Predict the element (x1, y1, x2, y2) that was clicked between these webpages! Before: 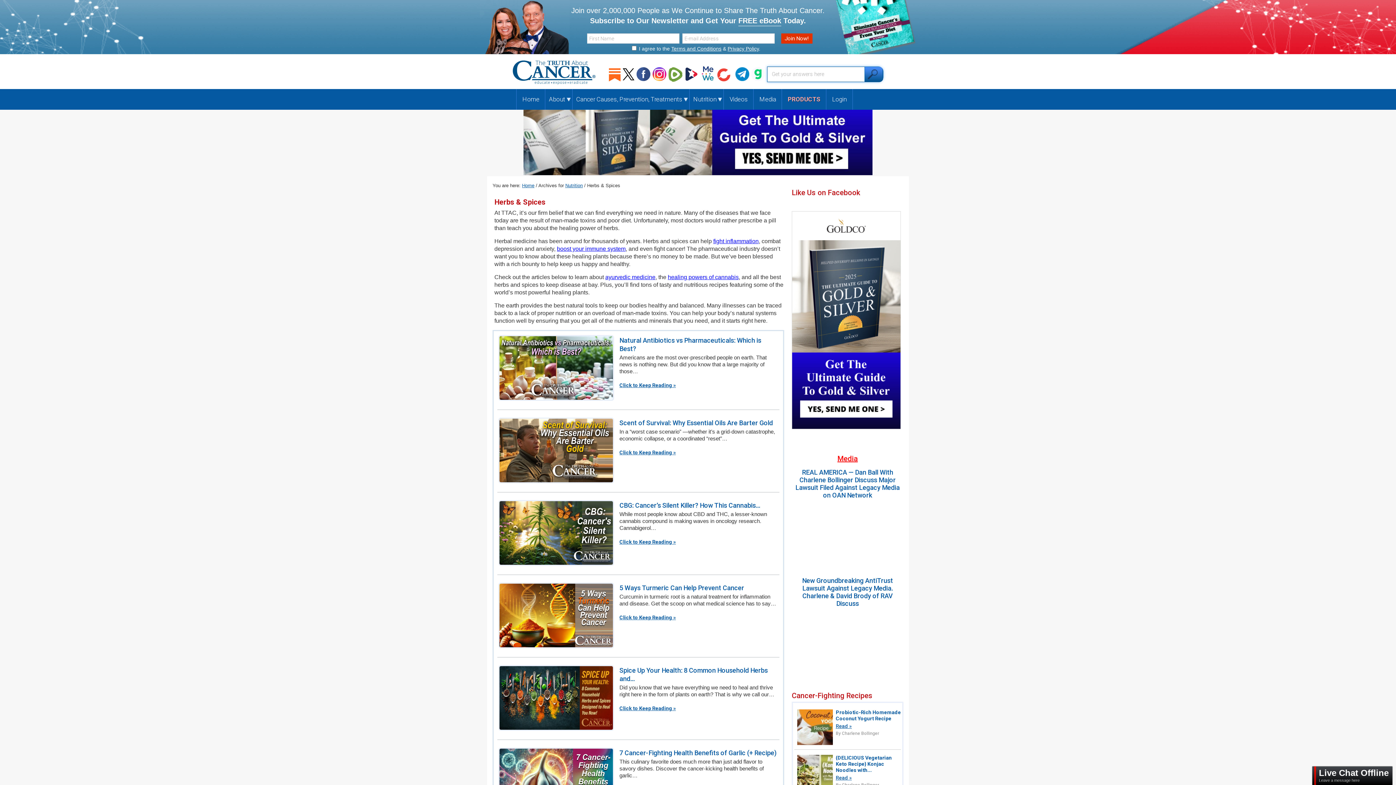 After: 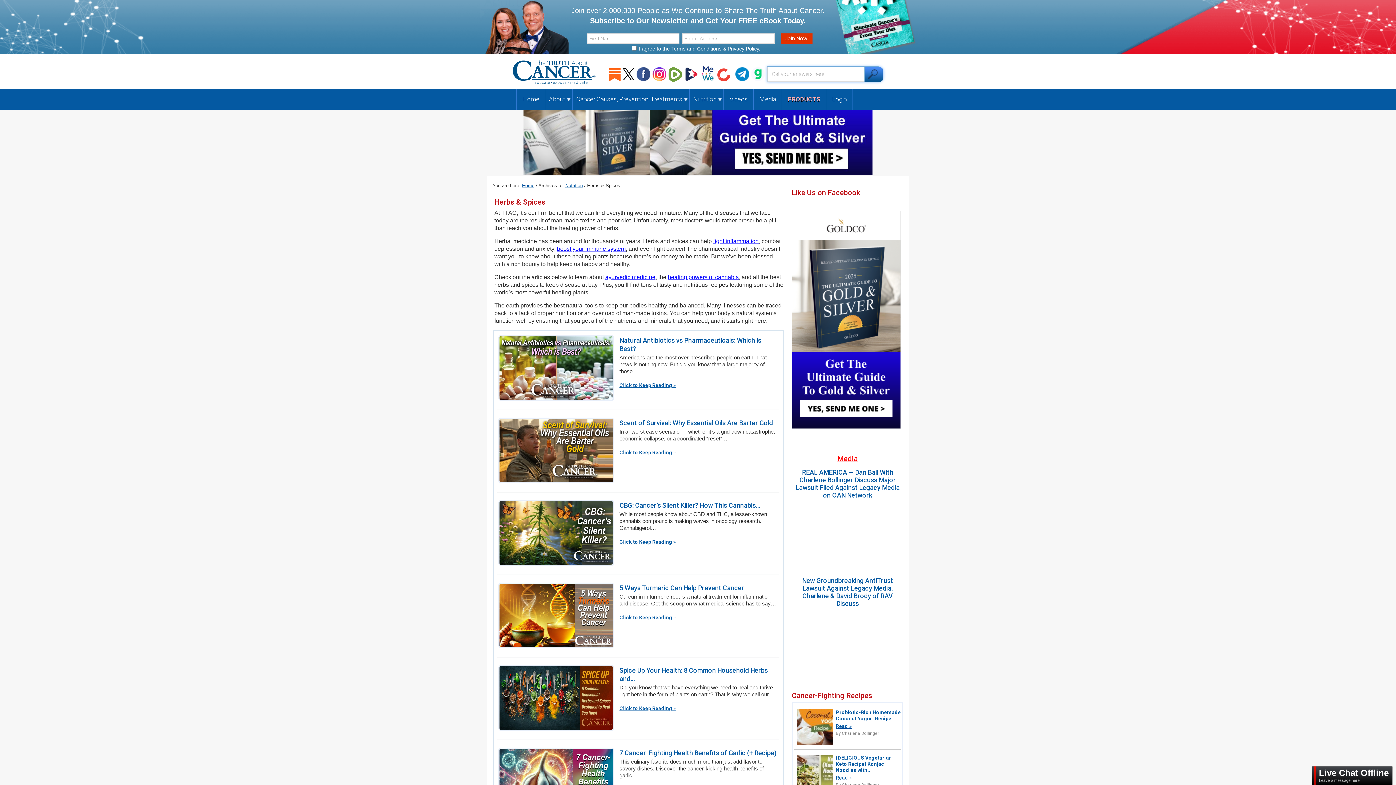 Action: bbox: (792, 426, 901, 430)